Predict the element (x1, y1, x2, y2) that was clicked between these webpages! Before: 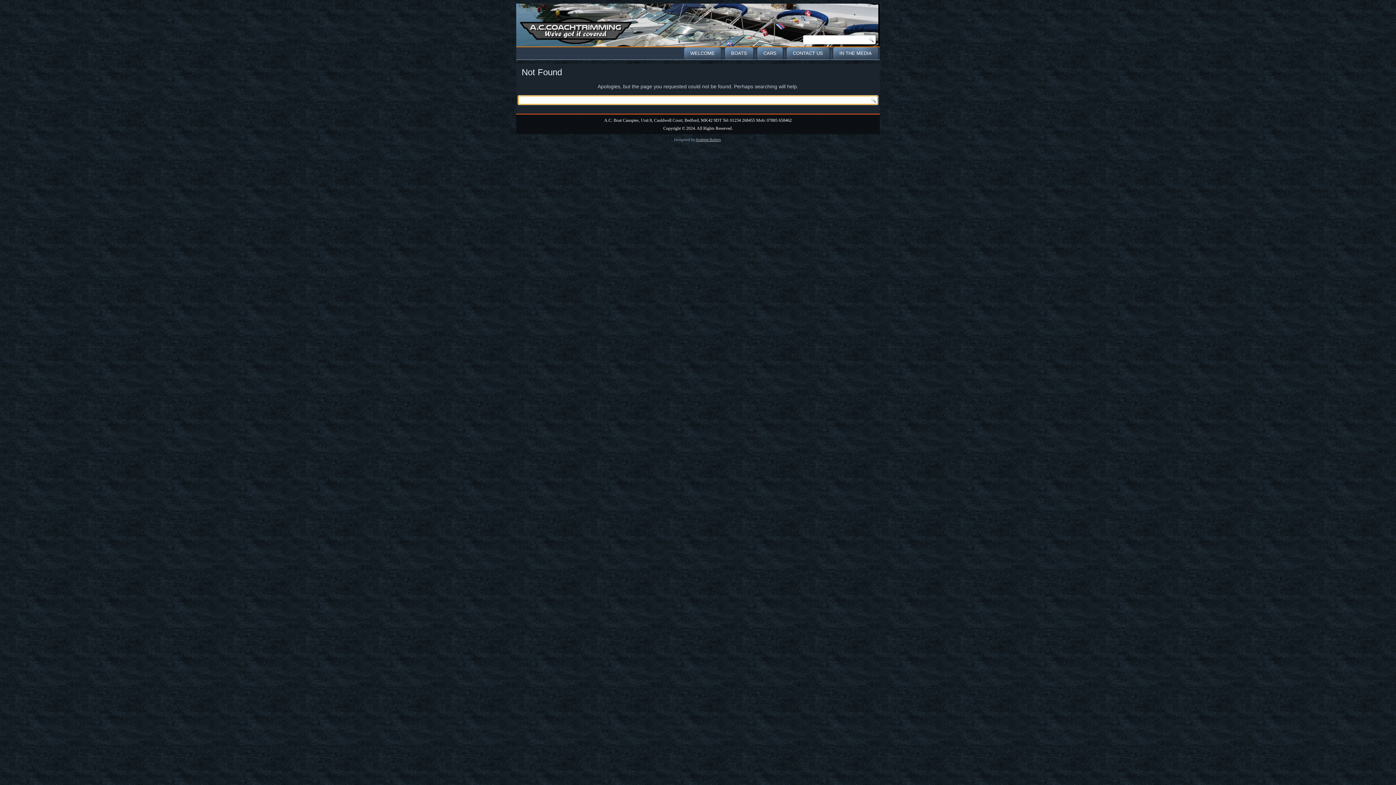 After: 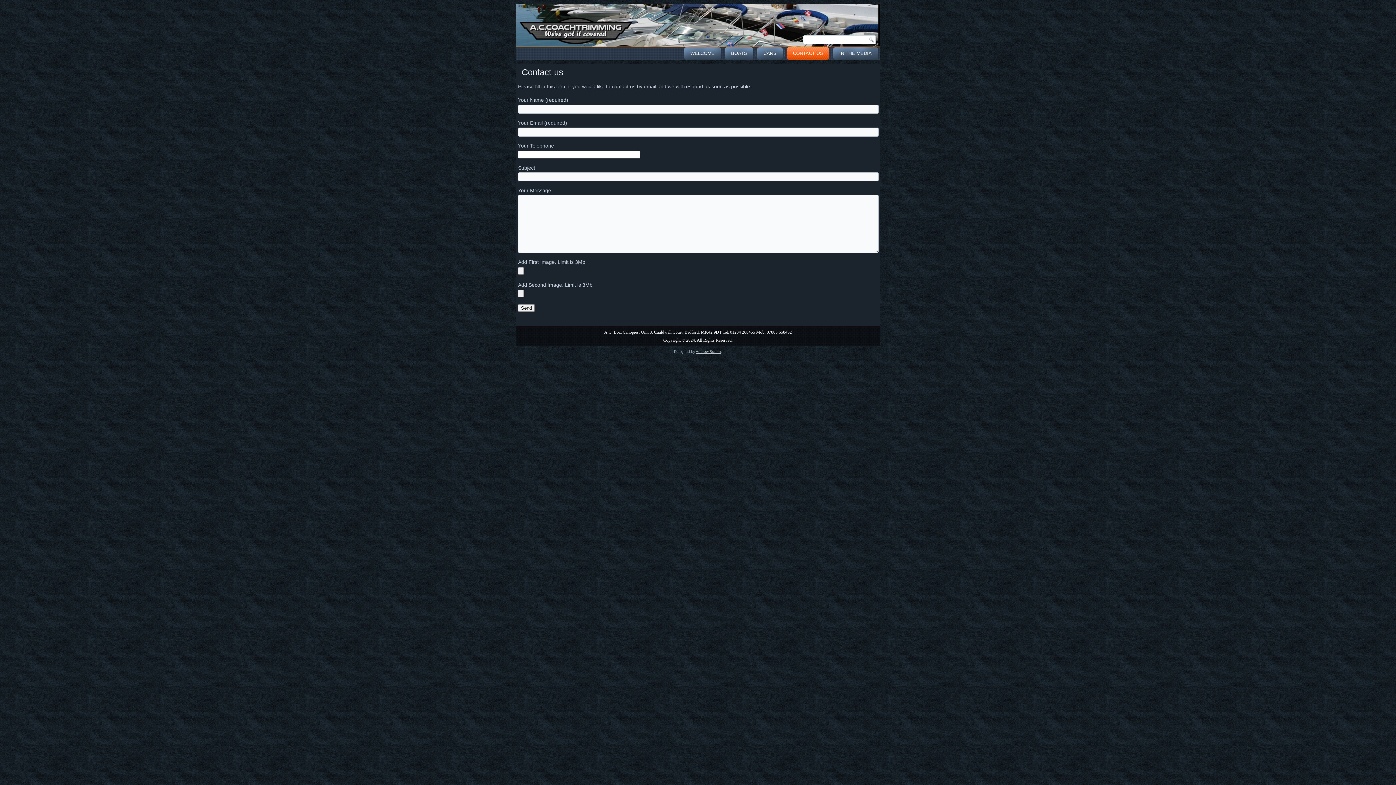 Action: bbox: (786, 47, 829, 59) label: CONTACT US